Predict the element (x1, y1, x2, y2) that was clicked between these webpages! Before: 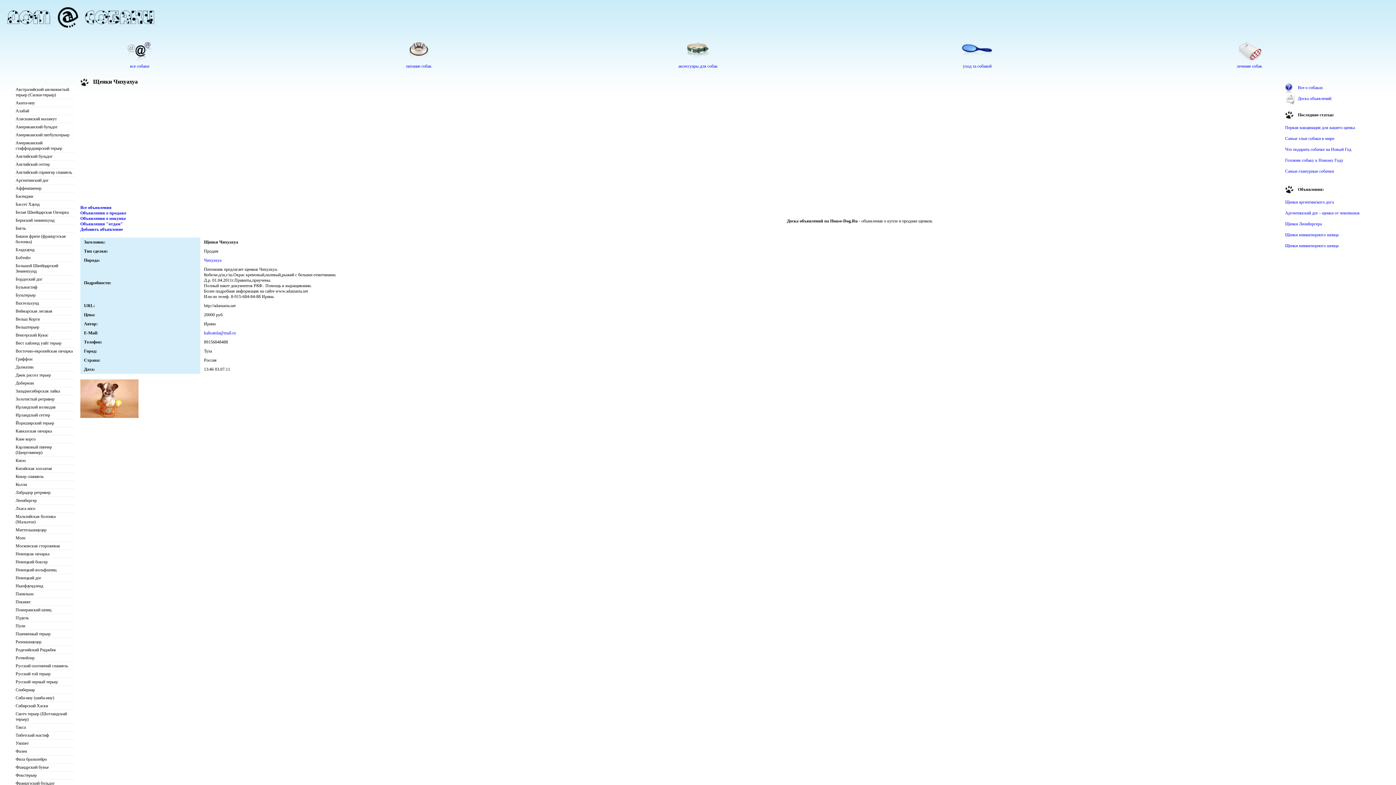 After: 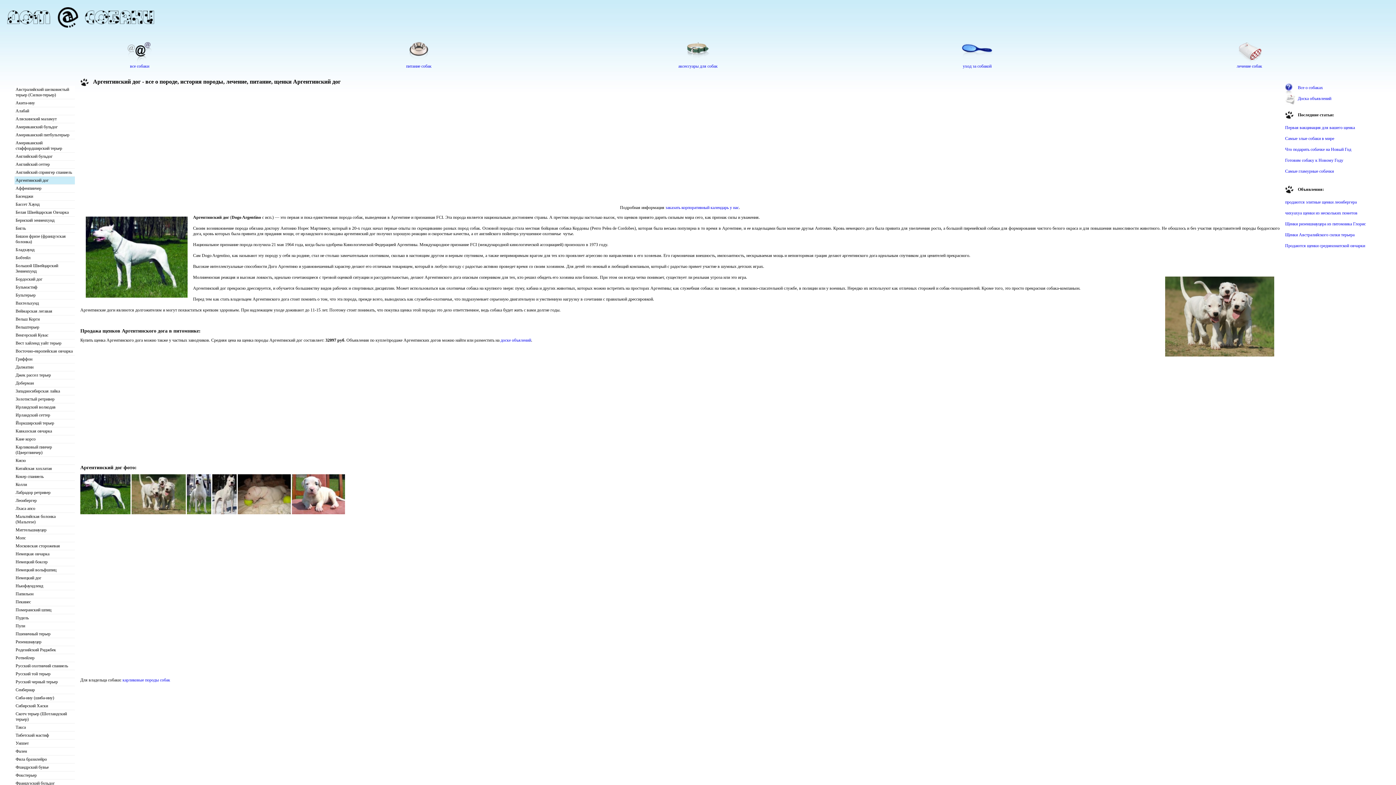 Action: bbox: (14, 176, 74, 184) label: Аргентинский дог